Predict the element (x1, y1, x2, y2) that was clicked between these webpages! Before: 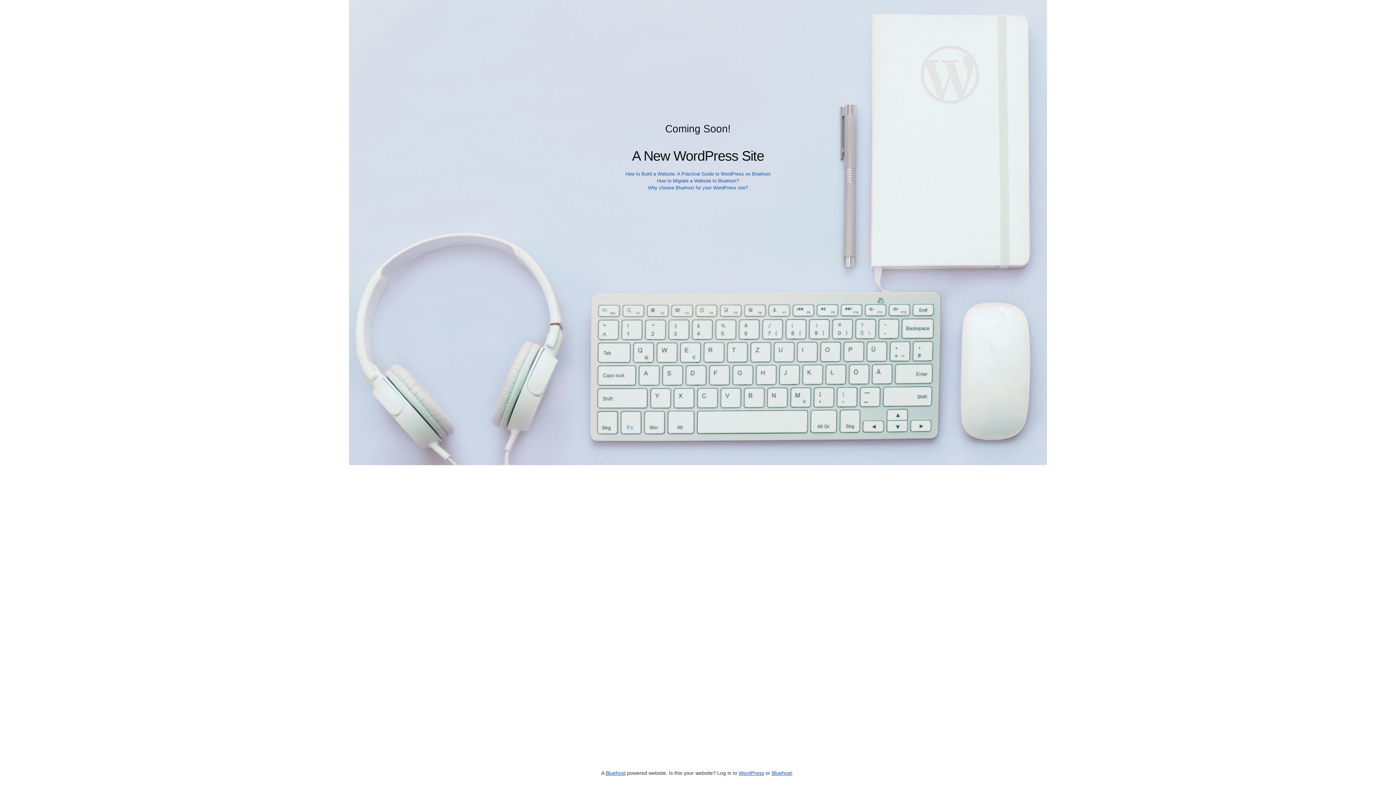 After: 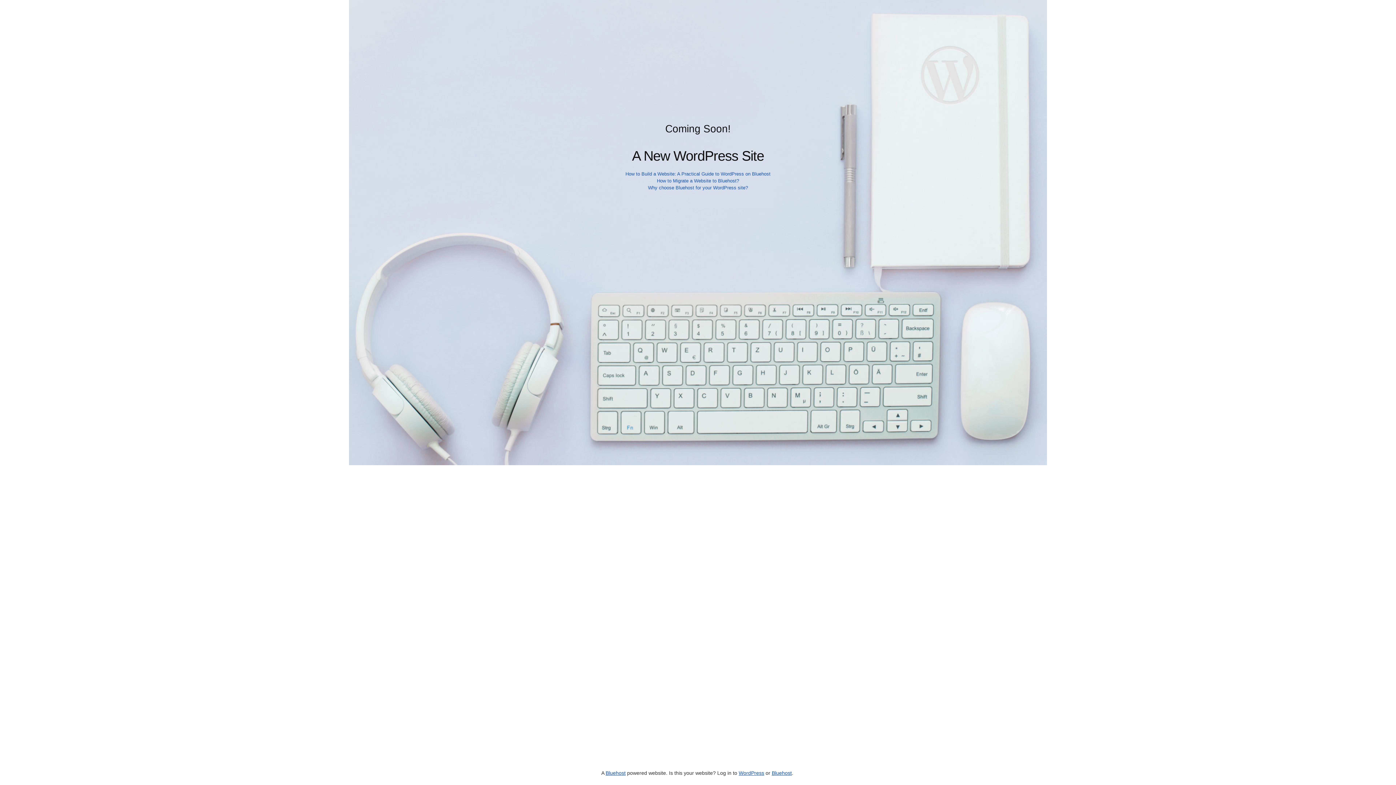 Action: label: Why choose Bluehost for your WordPress site? bbox: (648, 185, 748, 190)